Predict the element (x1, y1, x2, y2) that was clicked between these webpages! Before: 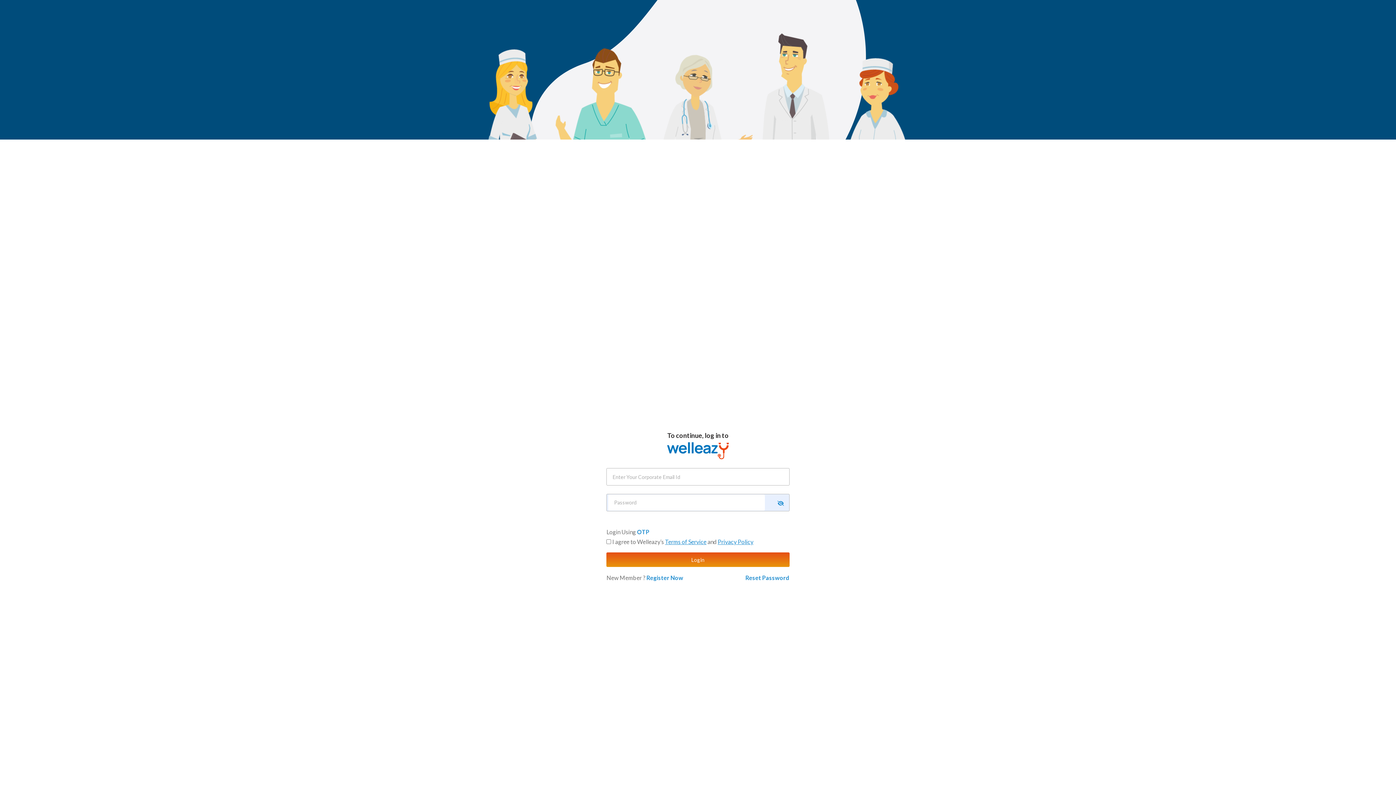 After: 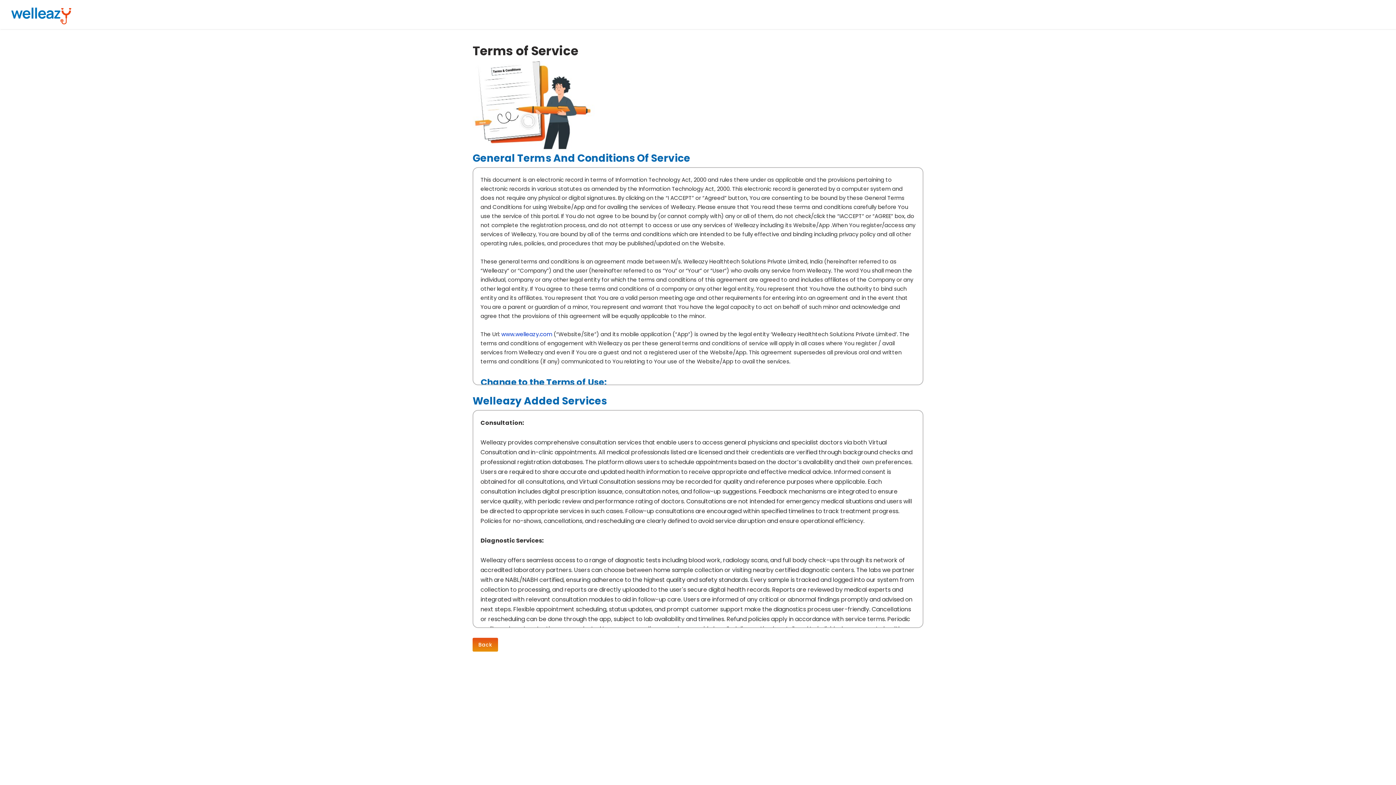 Action: bbox: (665, 538, 706, 545) label: Terms of Service